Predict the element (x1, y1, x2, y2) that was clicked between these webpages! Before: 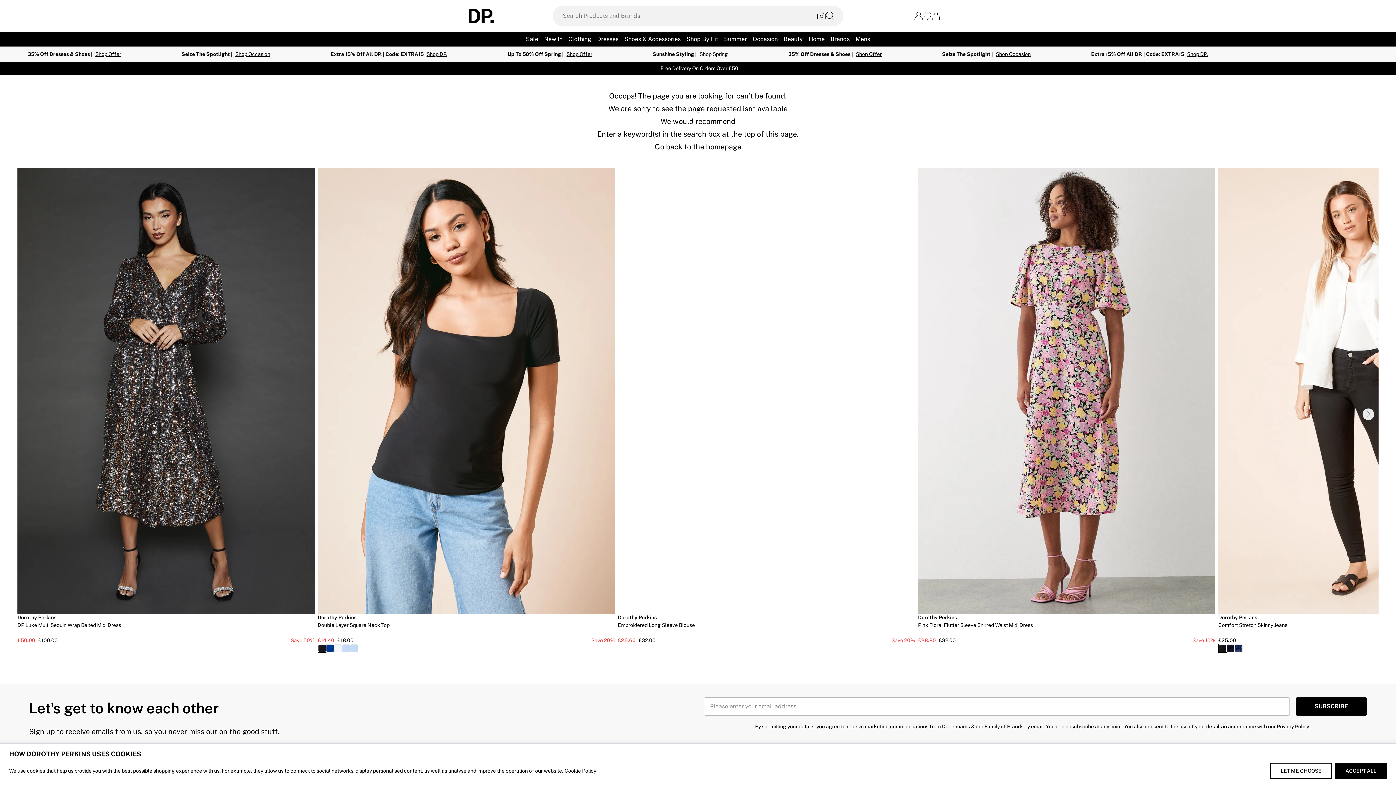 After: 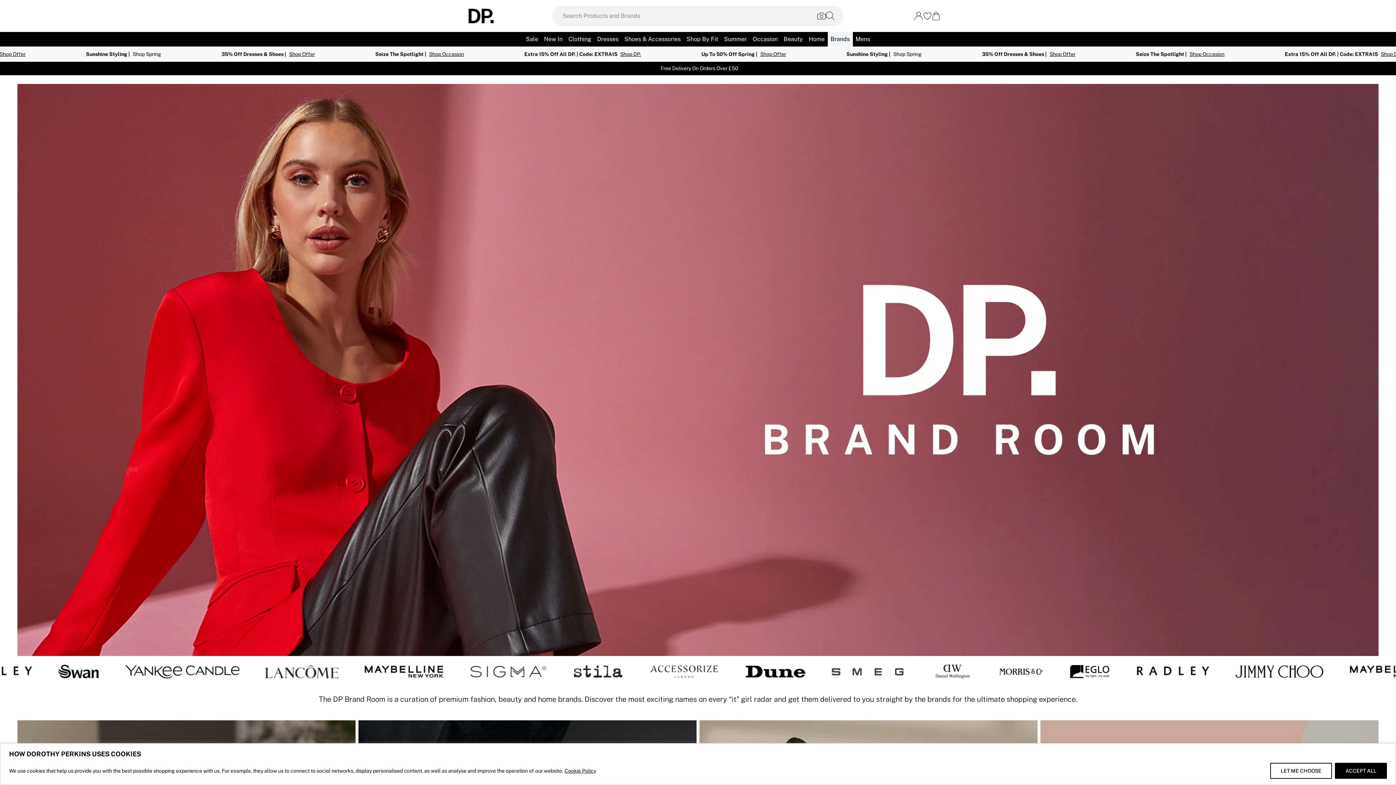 Action: bbox: (827, 32, 852, 46) label: Brands